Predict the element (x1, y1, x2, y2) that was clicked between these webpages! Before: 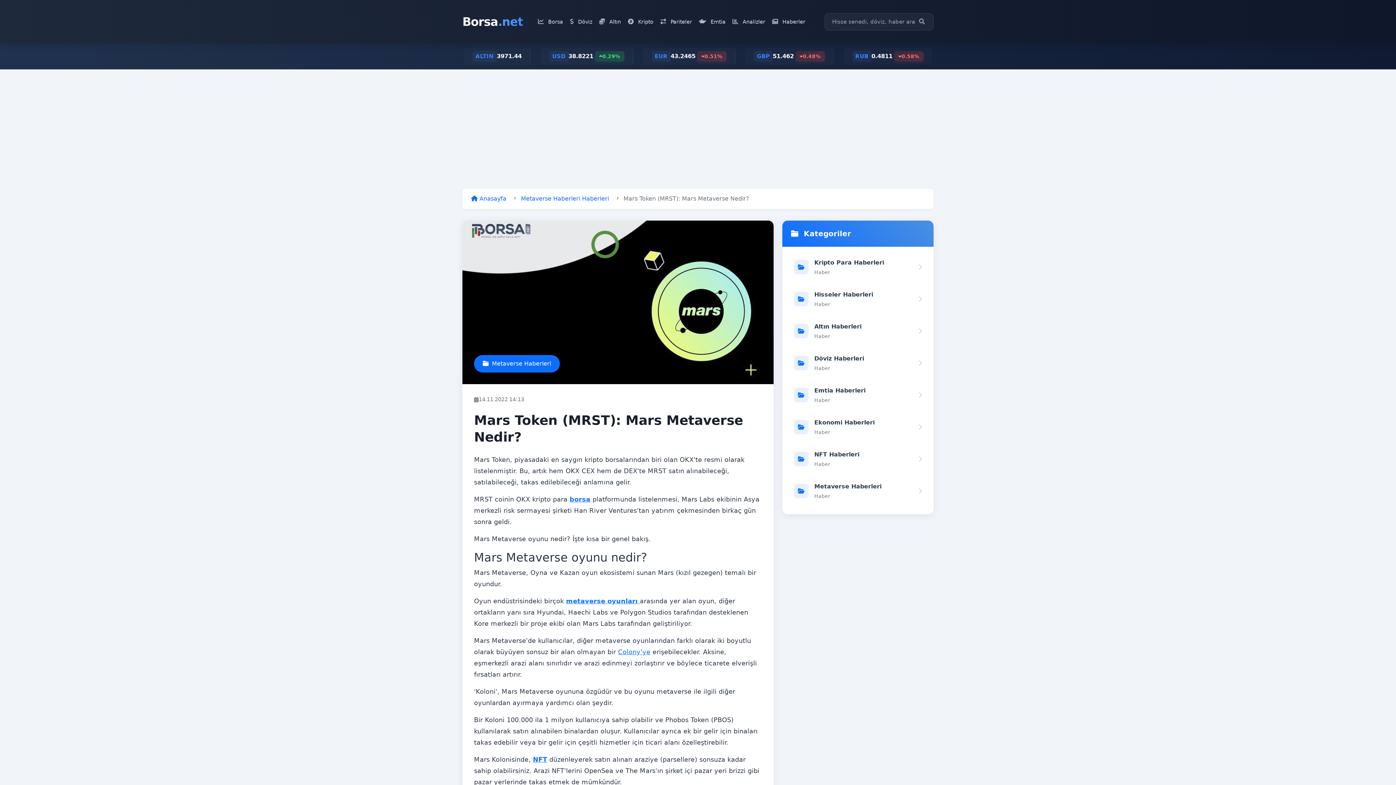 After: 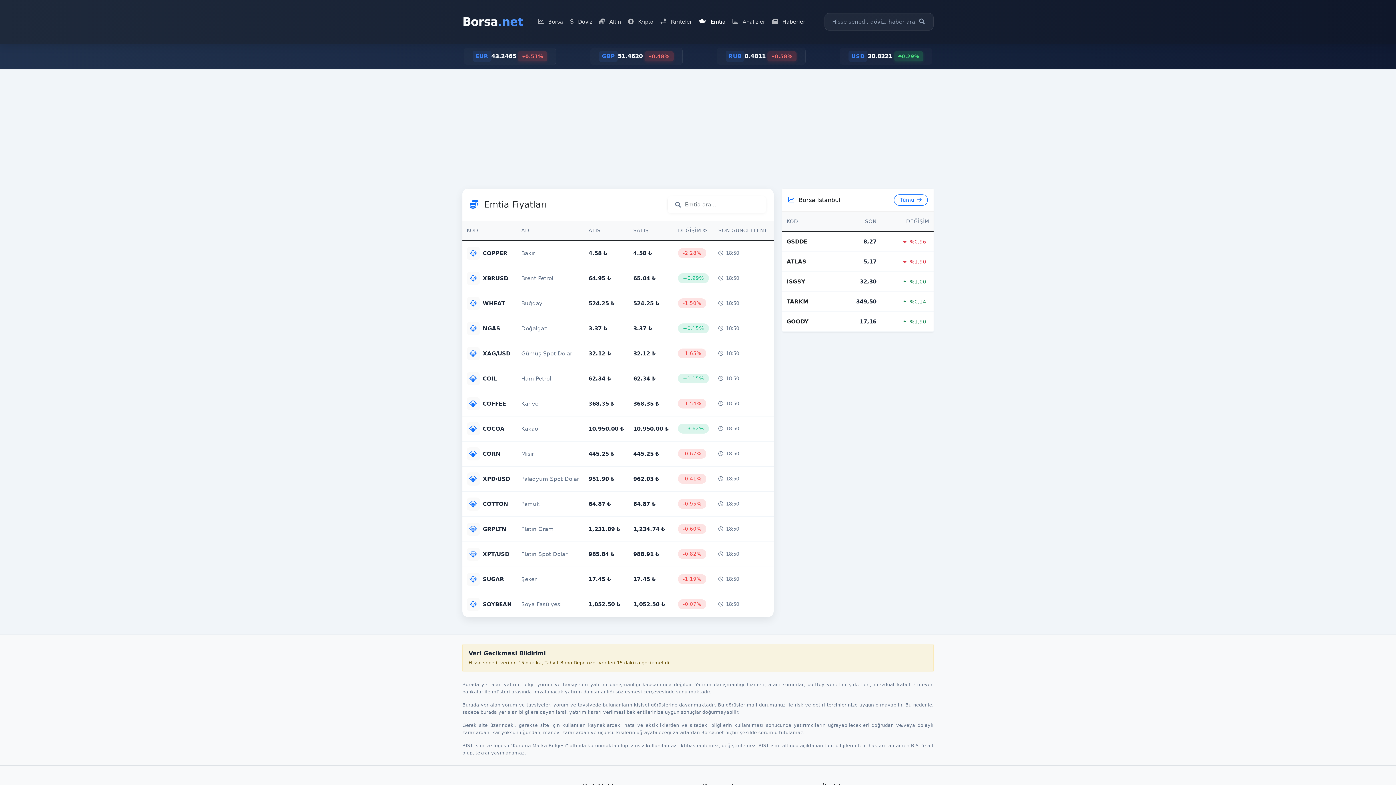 Action: bbox: (696, 15, 728, 28) label:  Emtia